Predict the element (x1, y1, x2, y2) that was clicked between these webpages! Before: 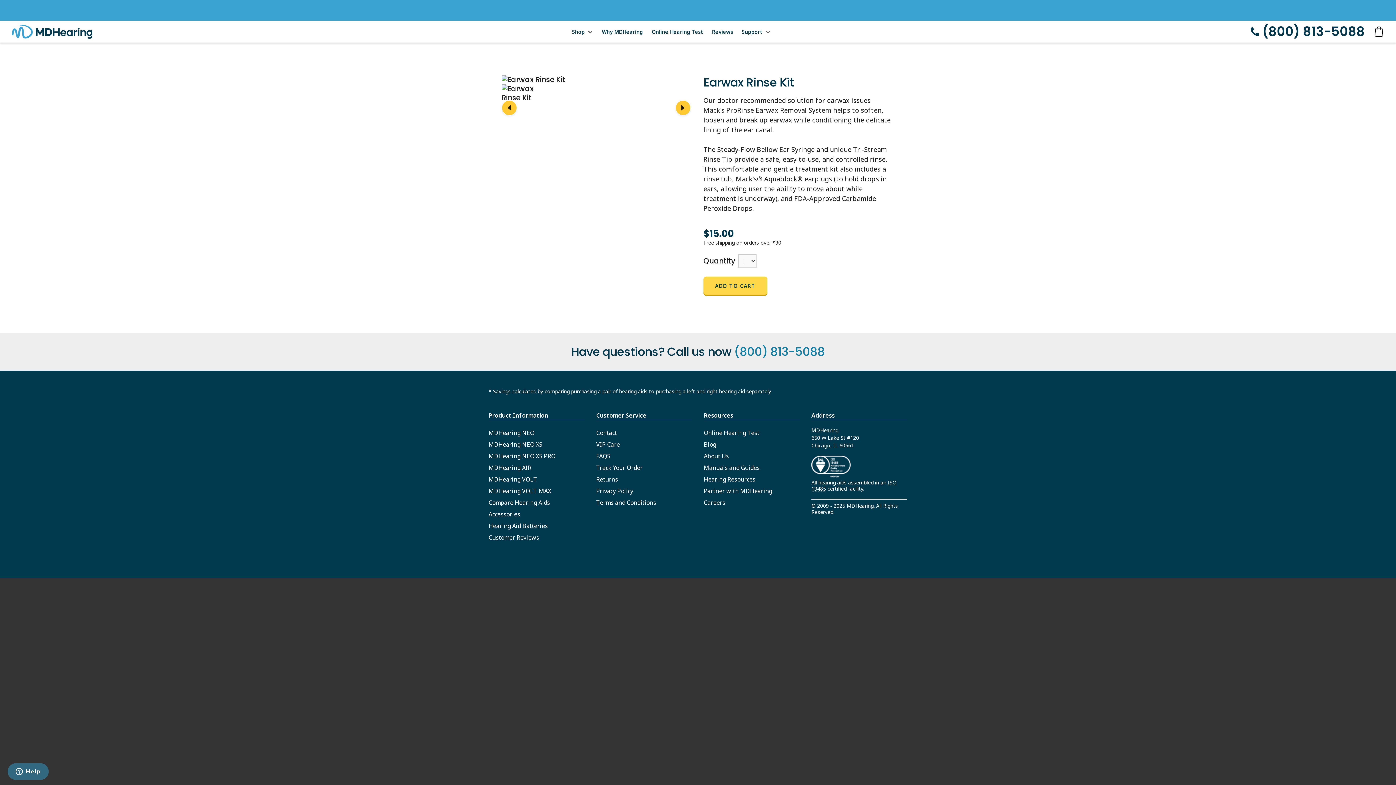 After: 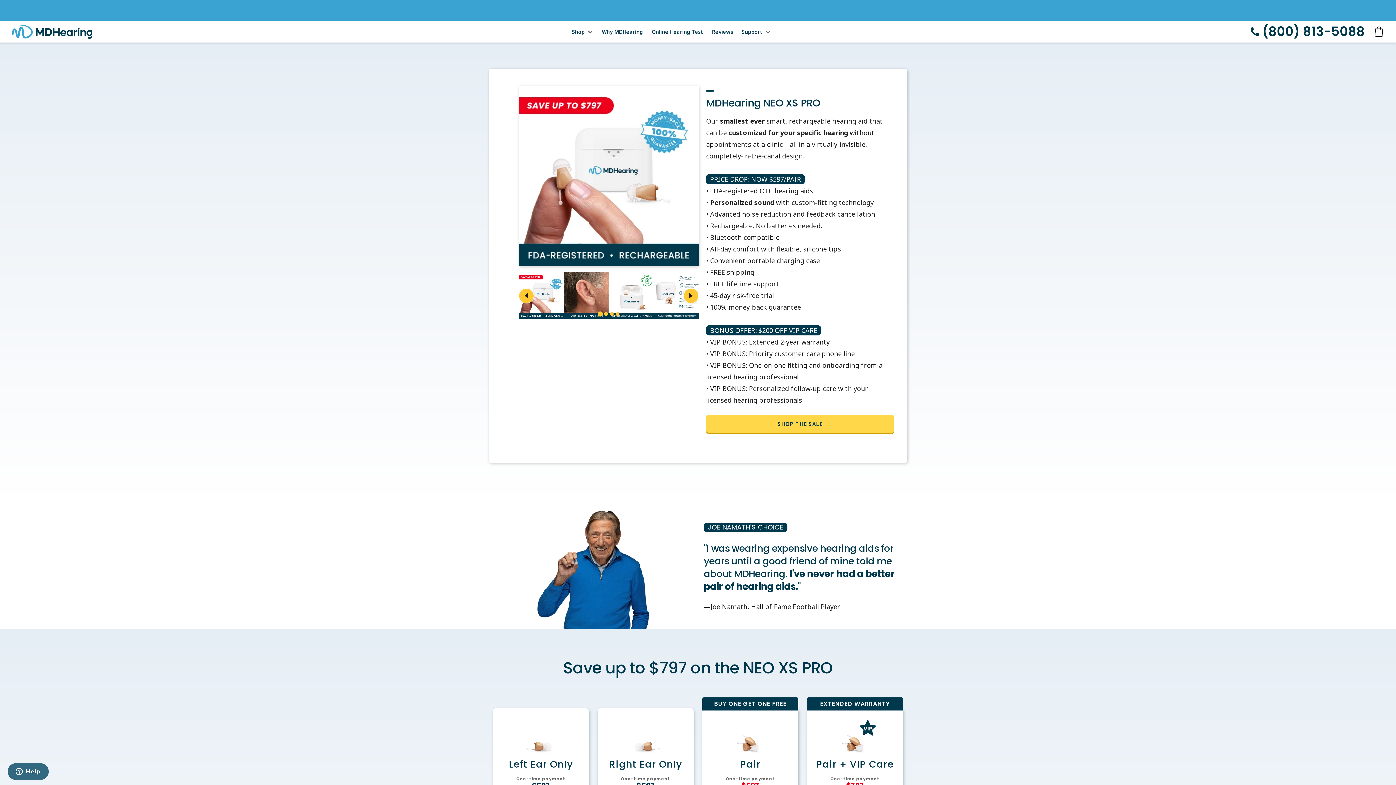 Action: label: MDHearing NEO XS PRO bbox: (488, 452, 555, 460)